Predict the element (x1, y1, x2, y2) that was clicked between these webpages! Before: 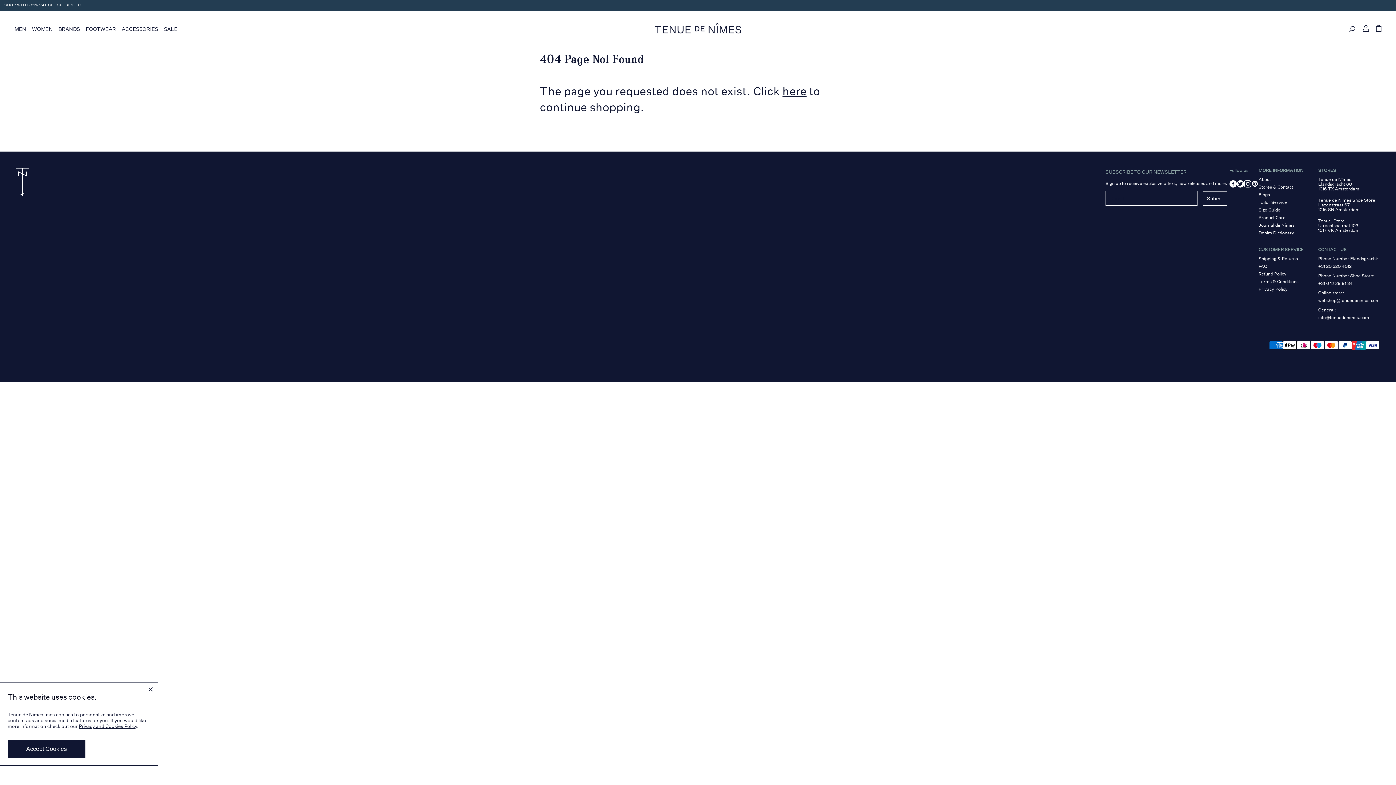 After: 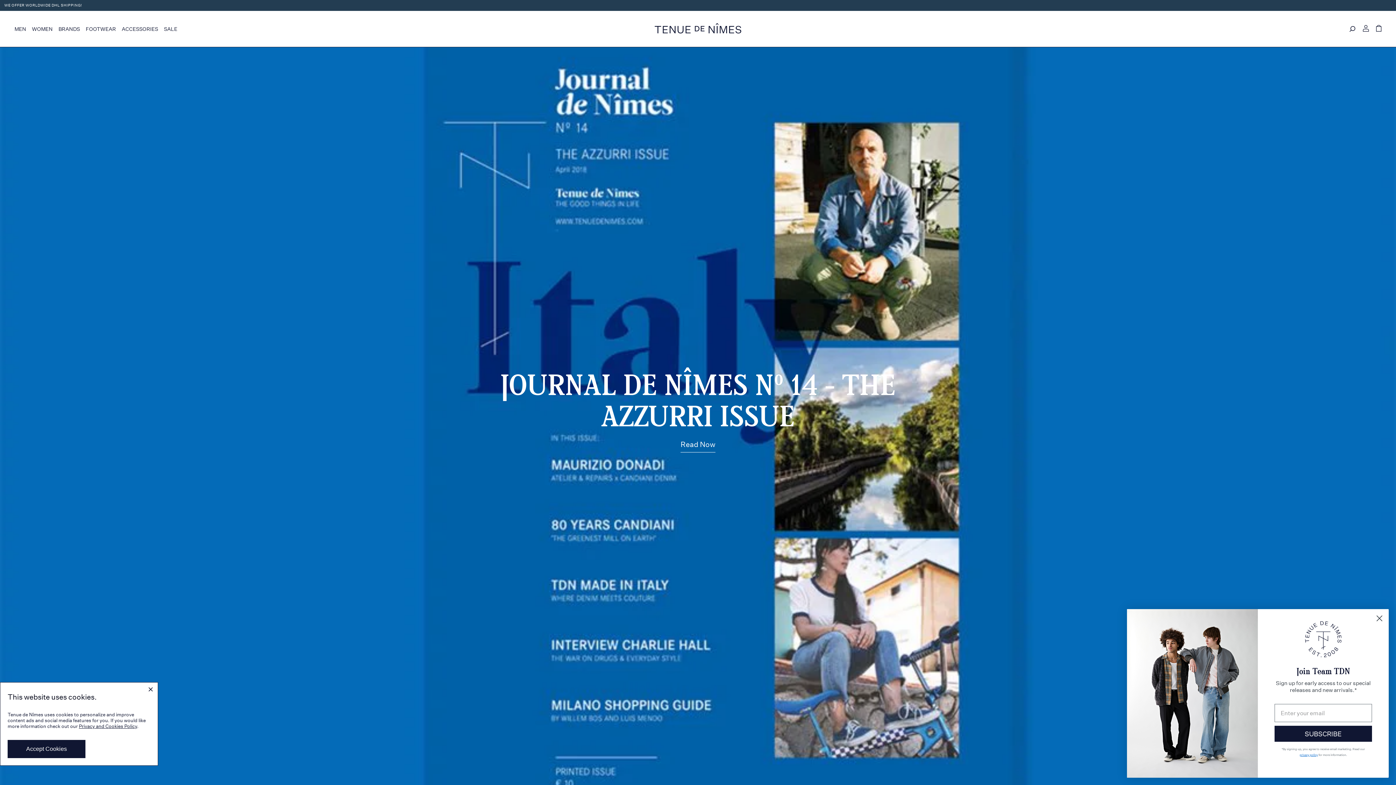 Action: label: Journal de Nîmes bbox: (1258, 222, 1294, 228)